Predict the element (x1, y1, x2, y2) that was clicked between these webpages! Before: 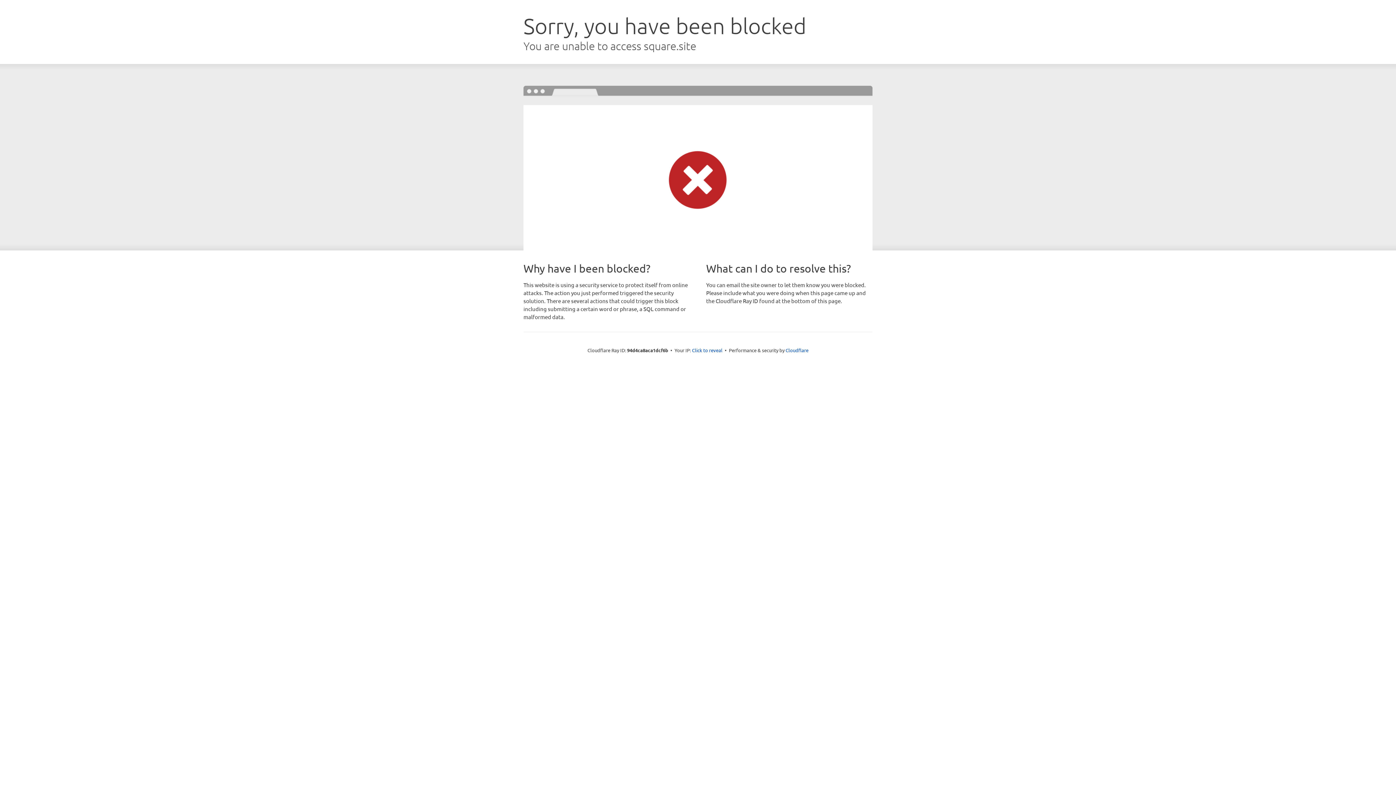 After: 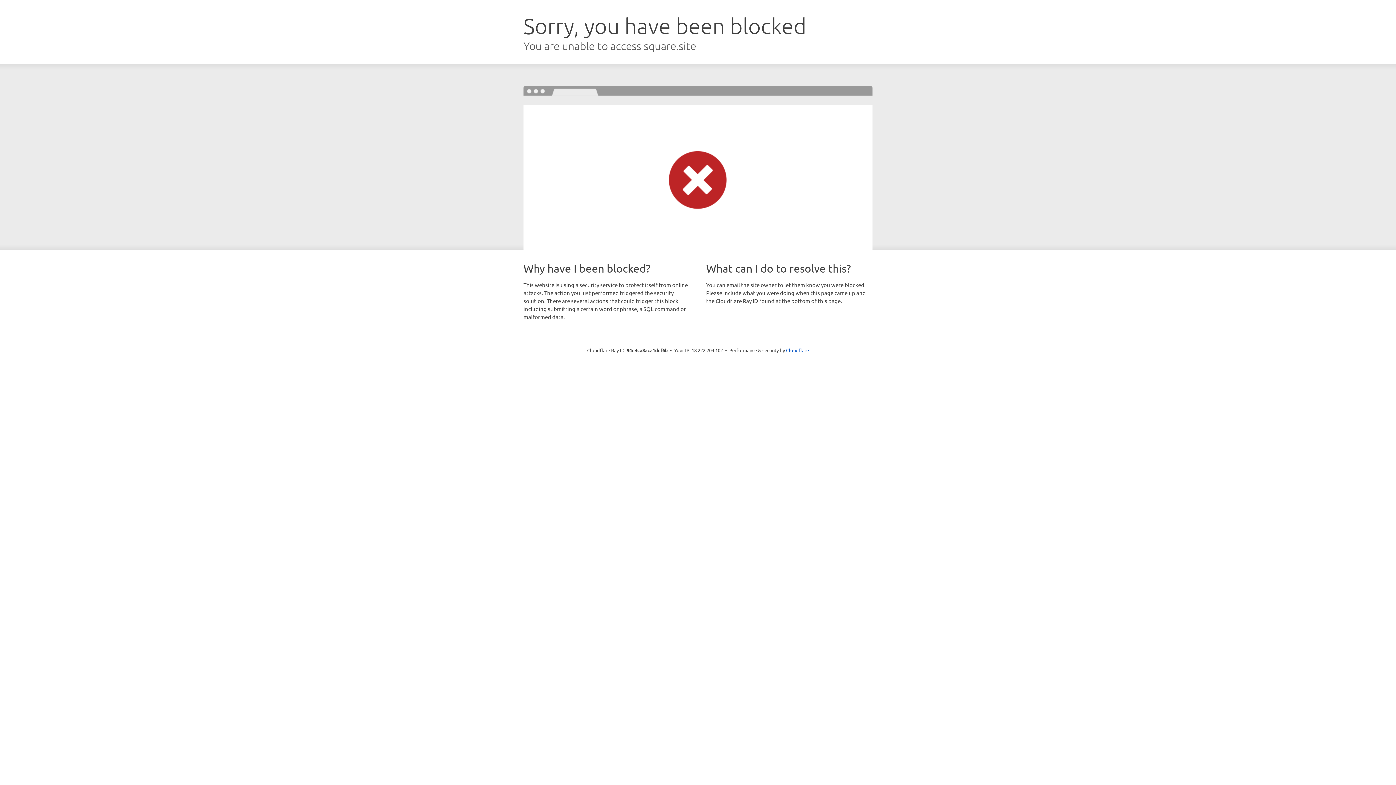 Action: bbox: (692, 346, 722, 353) label: Click to reveal